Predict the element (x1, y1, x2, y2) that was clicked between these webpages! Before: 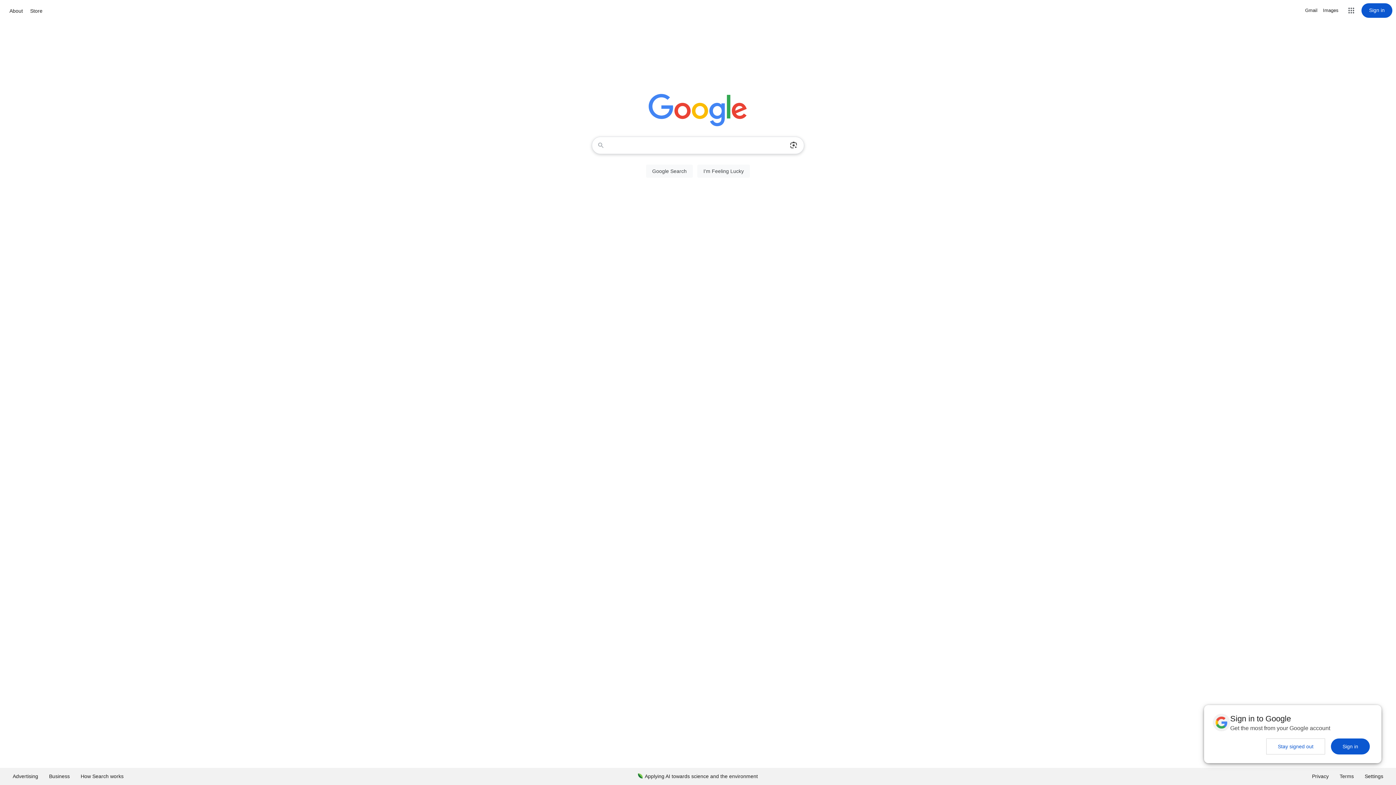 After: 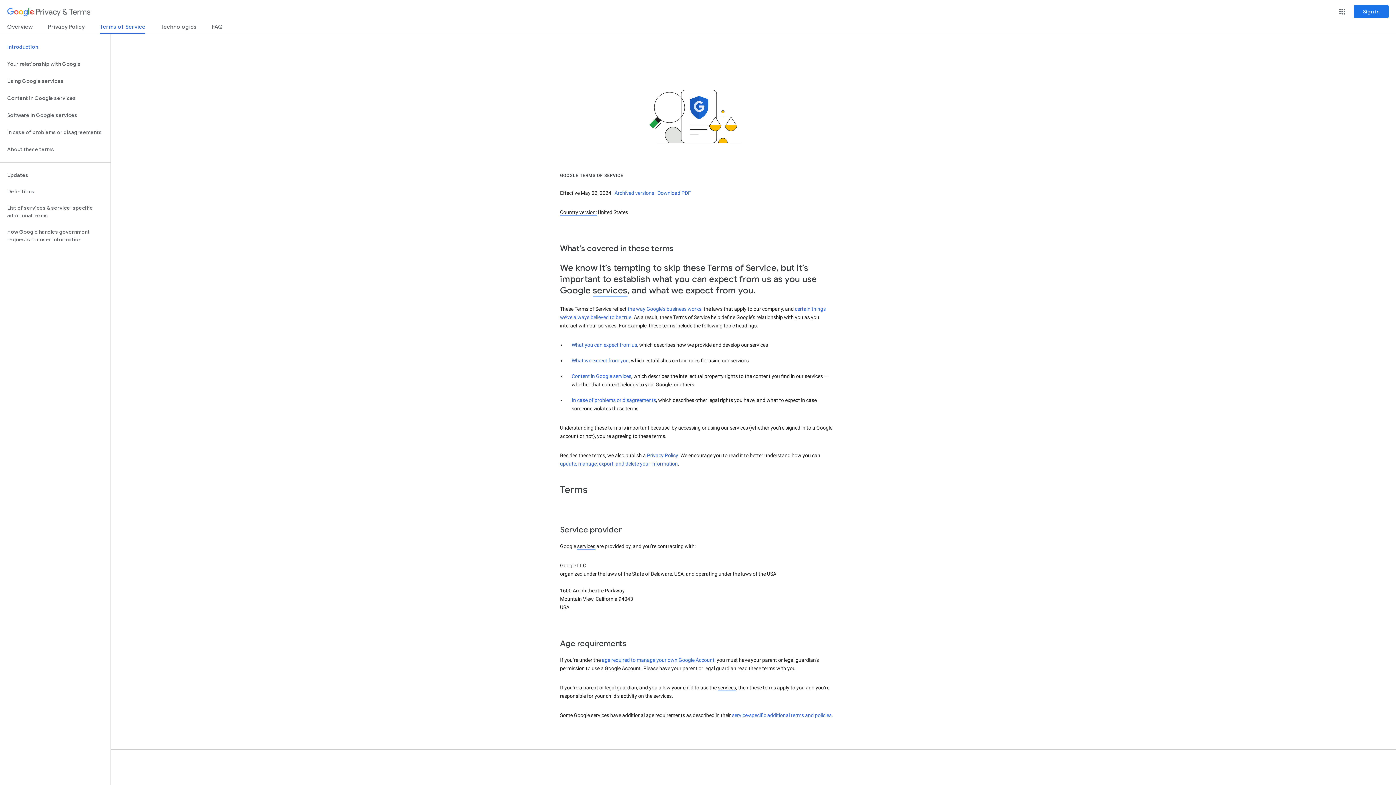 Action: bbox: (1334, 768, 1359, 785) label: Terms